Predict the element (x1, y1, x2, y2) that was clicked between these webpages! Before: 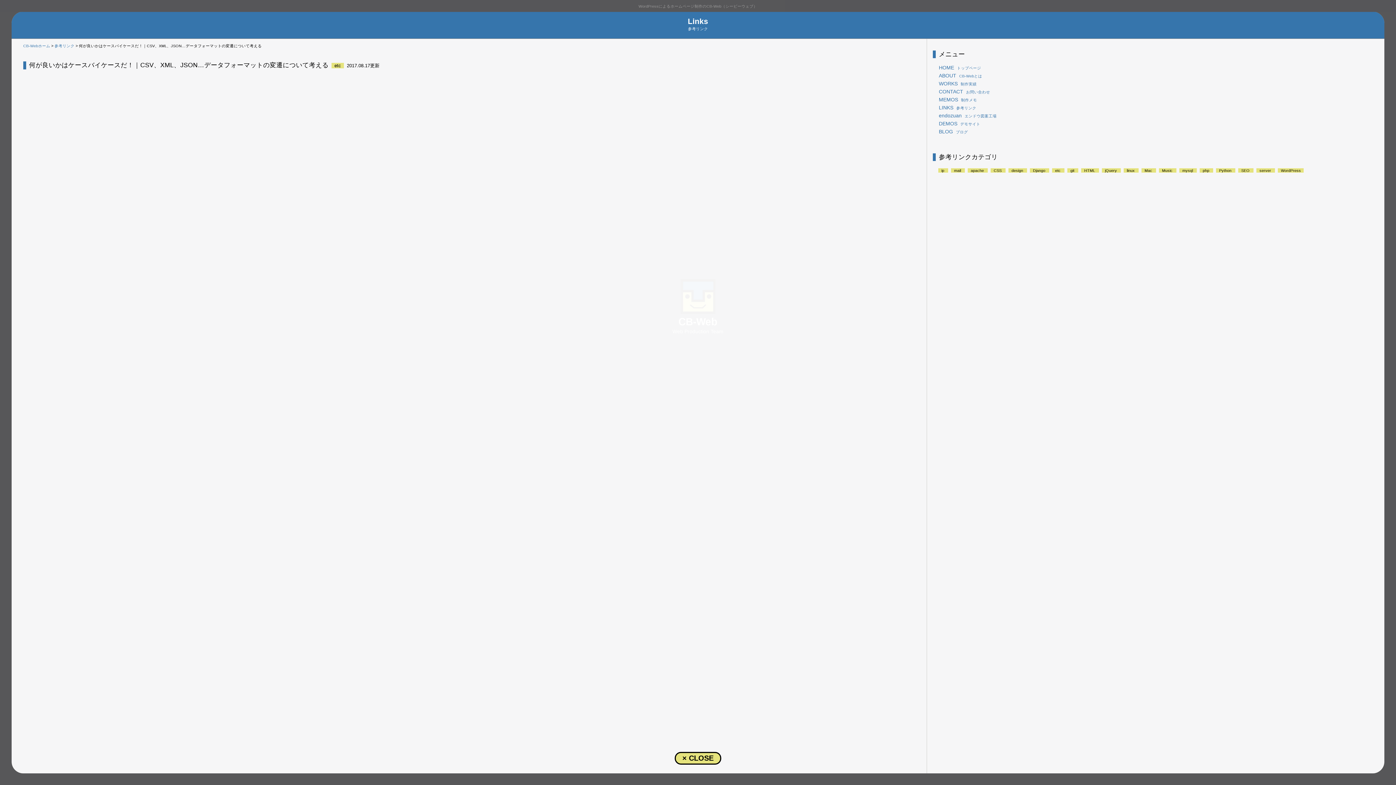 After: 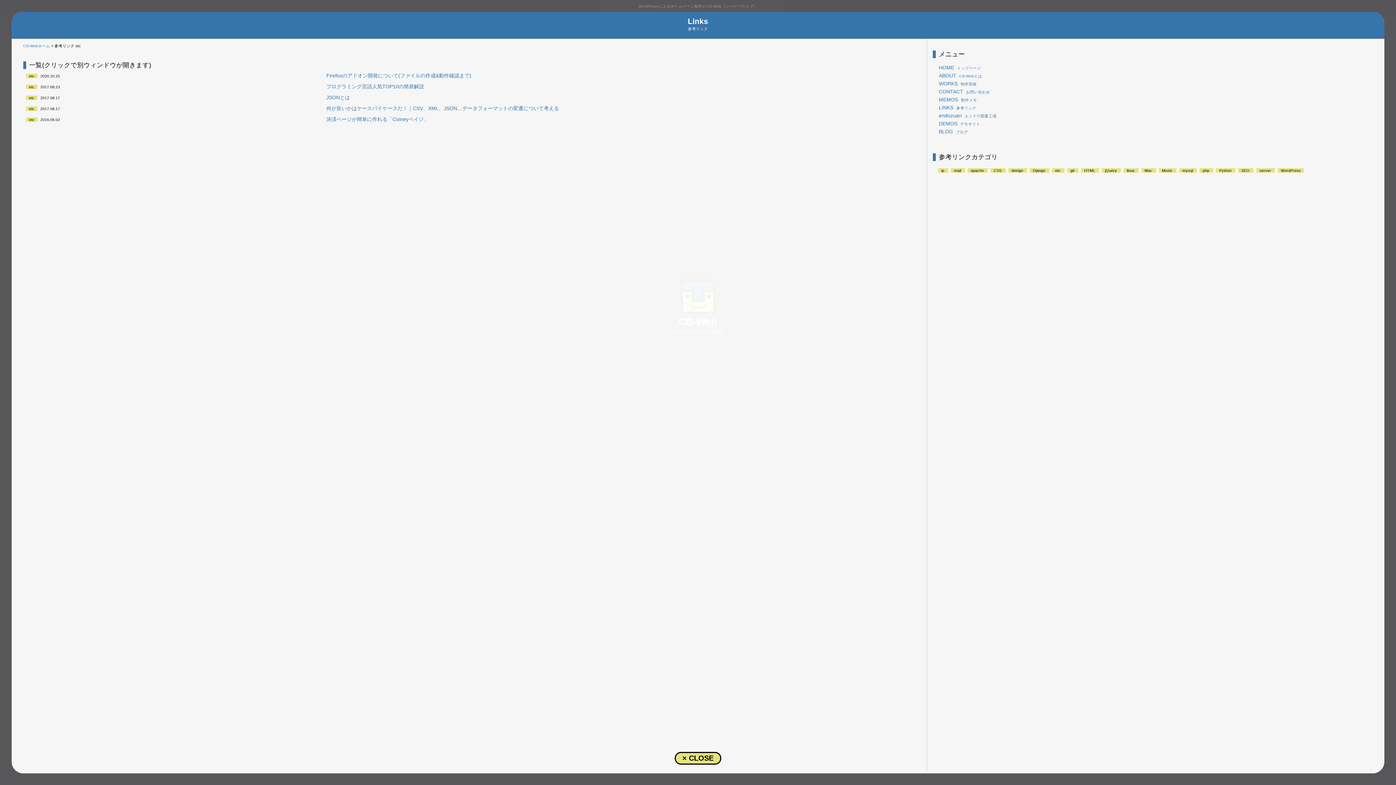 Action: bbox: (1052, 168, 1063, 172) label: etc